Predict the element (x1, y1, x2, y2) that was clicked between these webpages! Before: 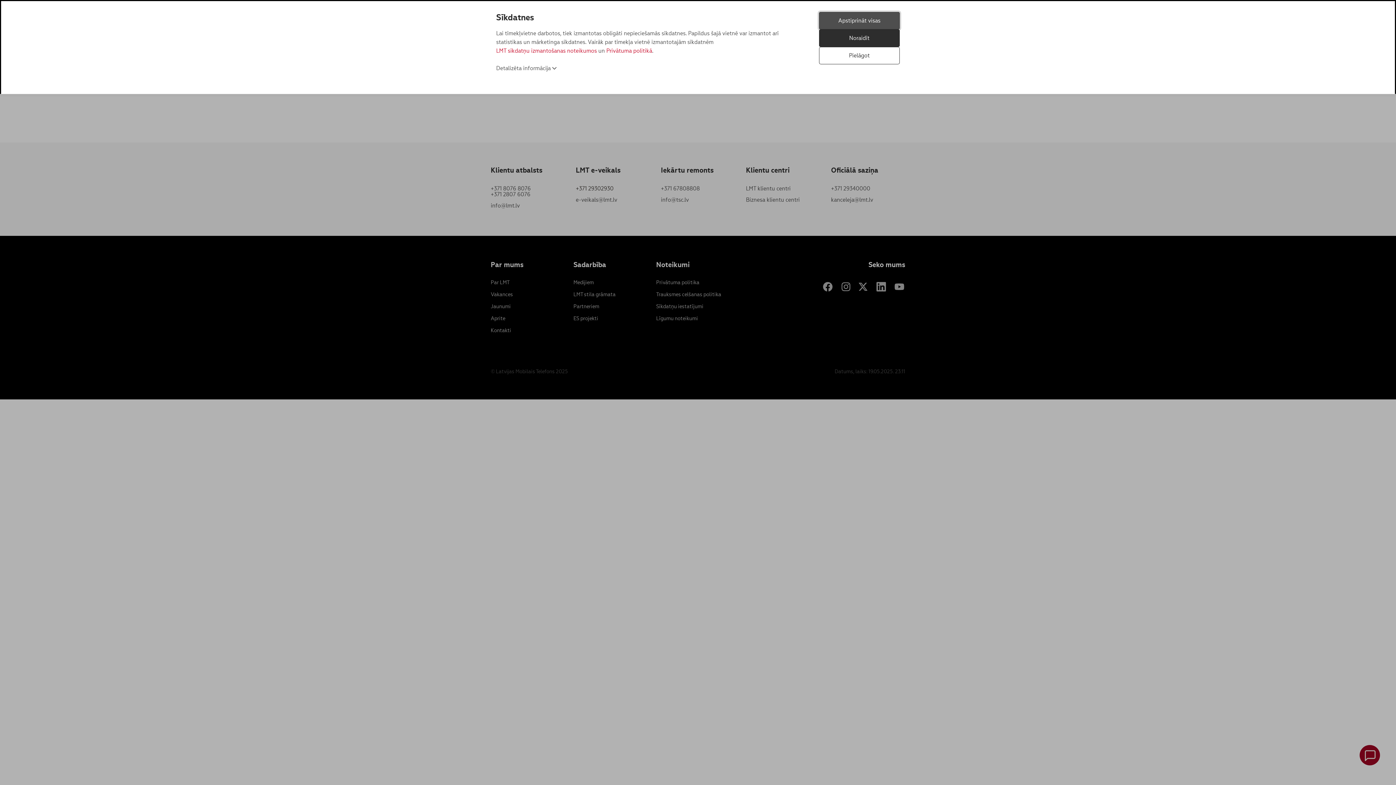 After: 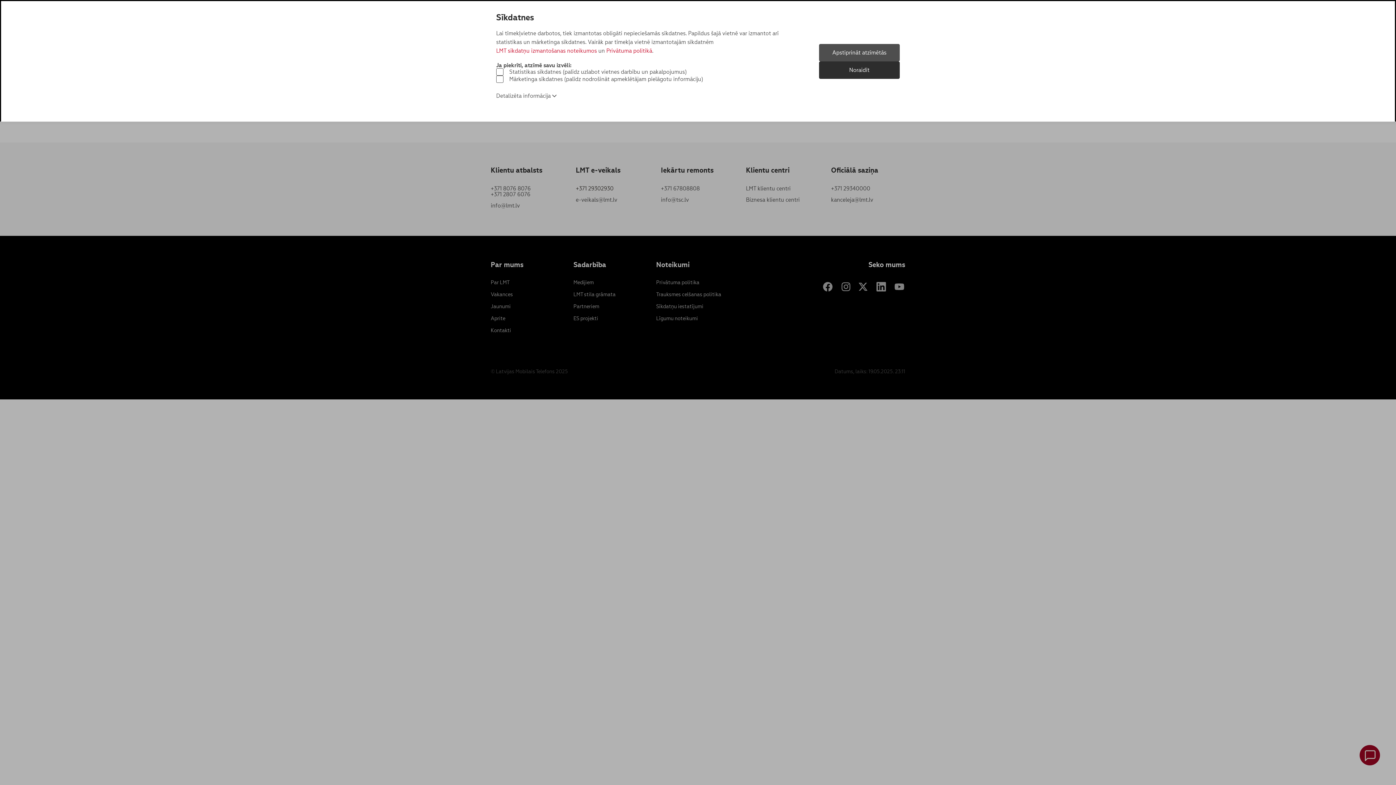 Action: label: Pielāgot bbox: (819, 46, 900, 64)